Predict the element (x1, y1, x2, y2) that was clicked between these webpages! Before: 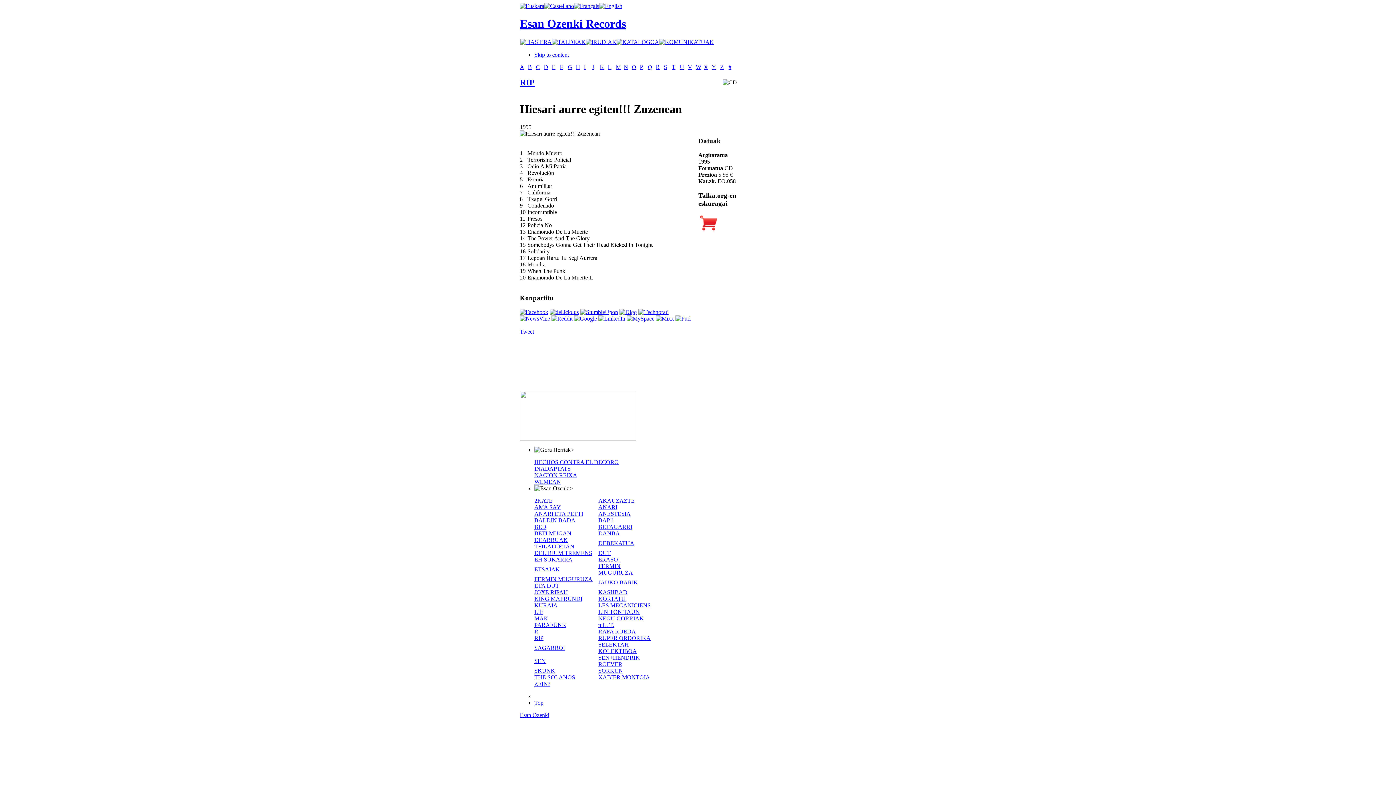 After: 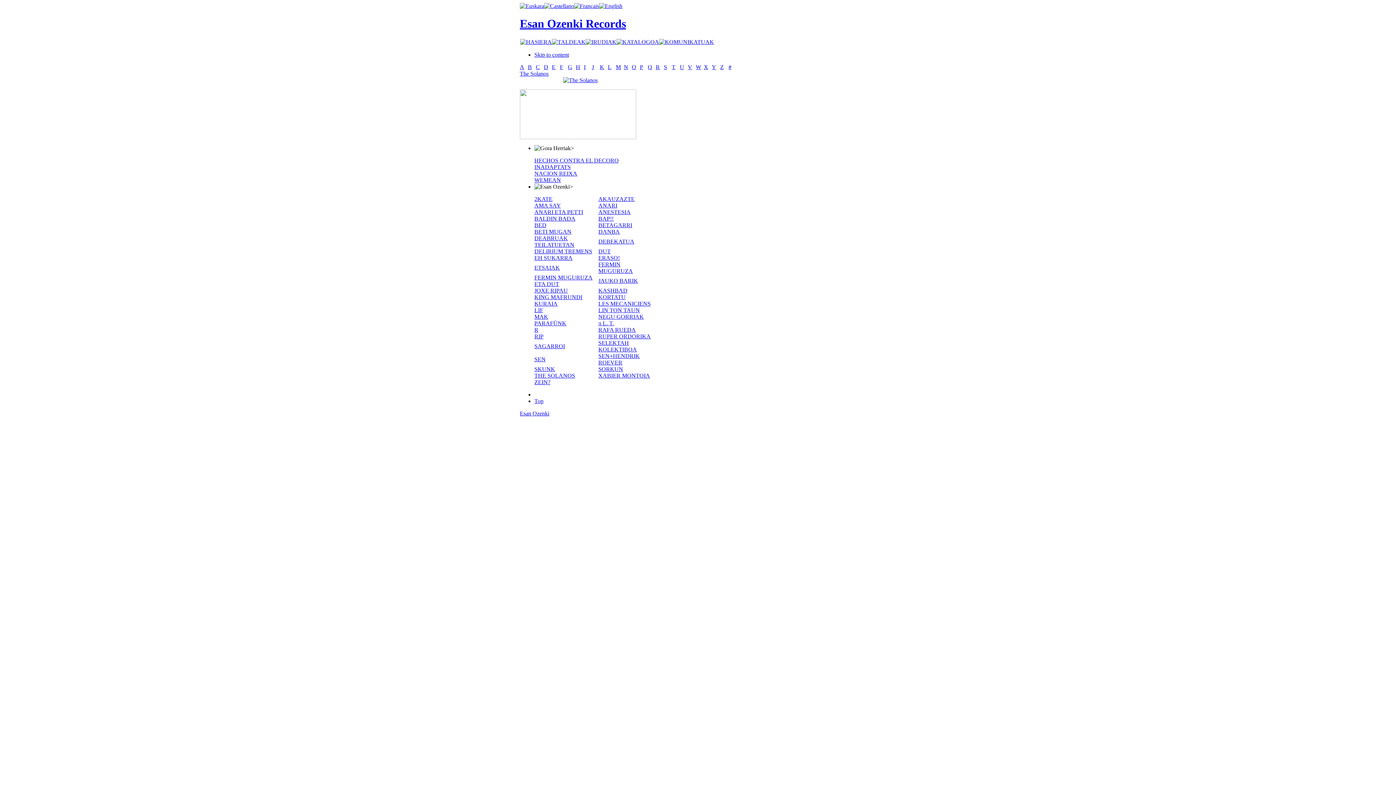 Action: label: T bbox: (672, 63, 675, 70)